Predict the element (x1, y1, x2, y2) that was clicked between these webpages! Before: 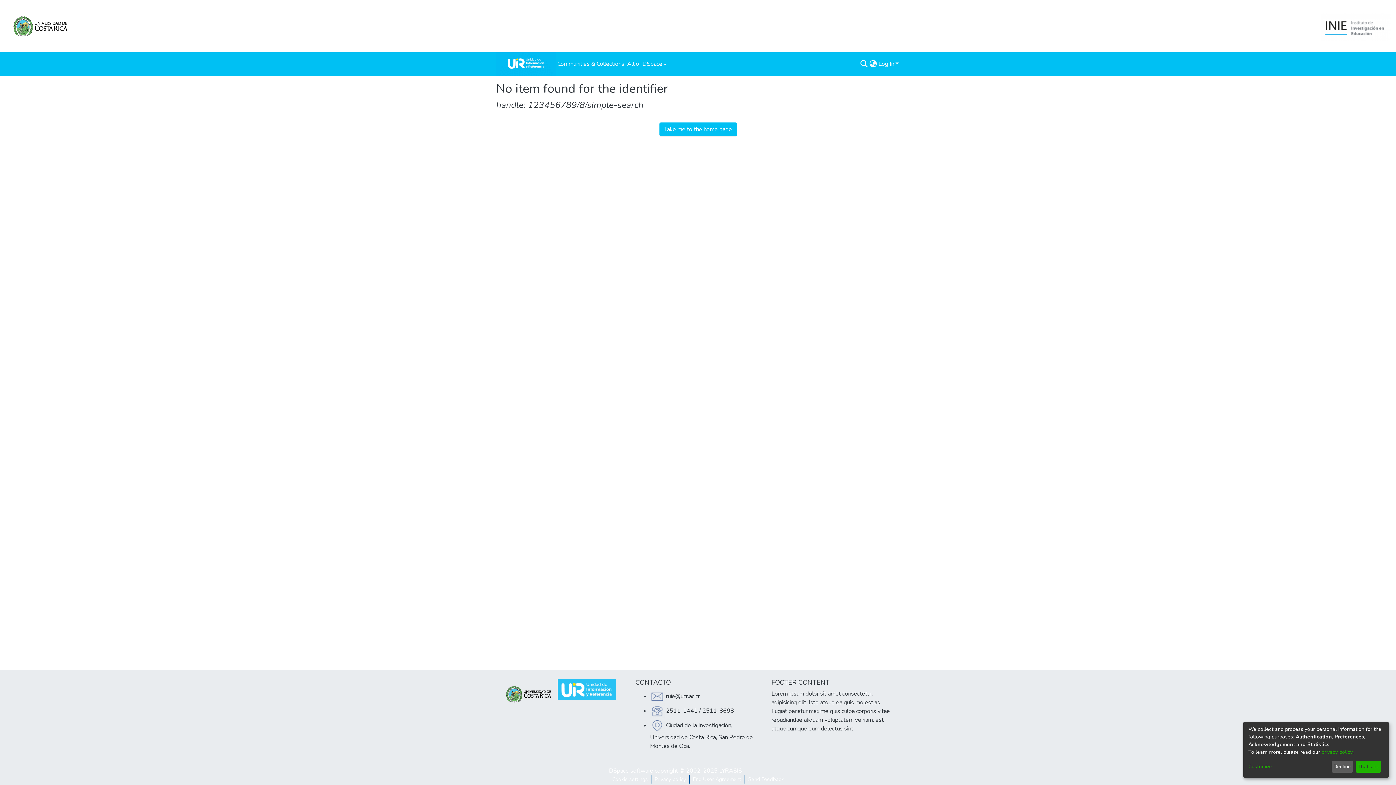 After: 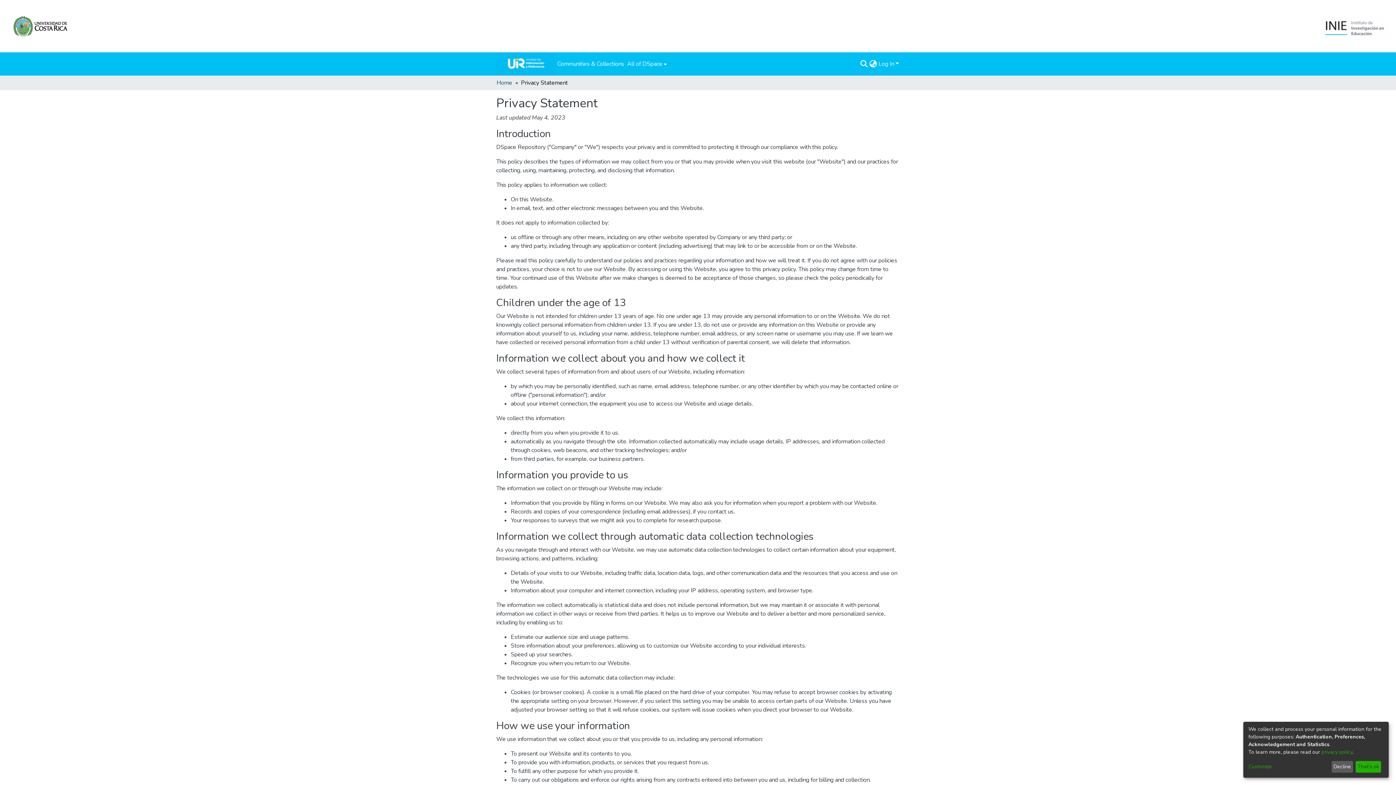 Action: label: privacy policy bbox: (1321, 749, 1352, 755)